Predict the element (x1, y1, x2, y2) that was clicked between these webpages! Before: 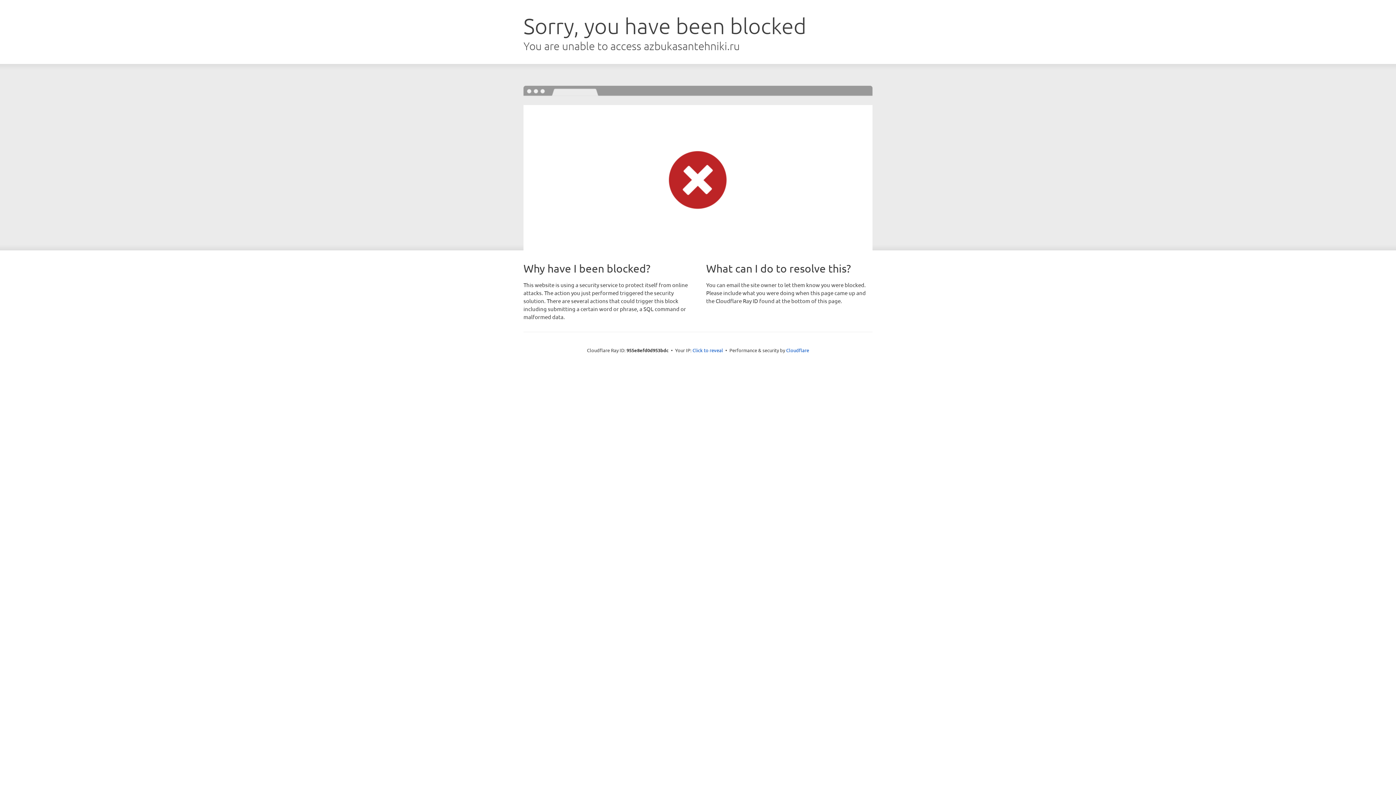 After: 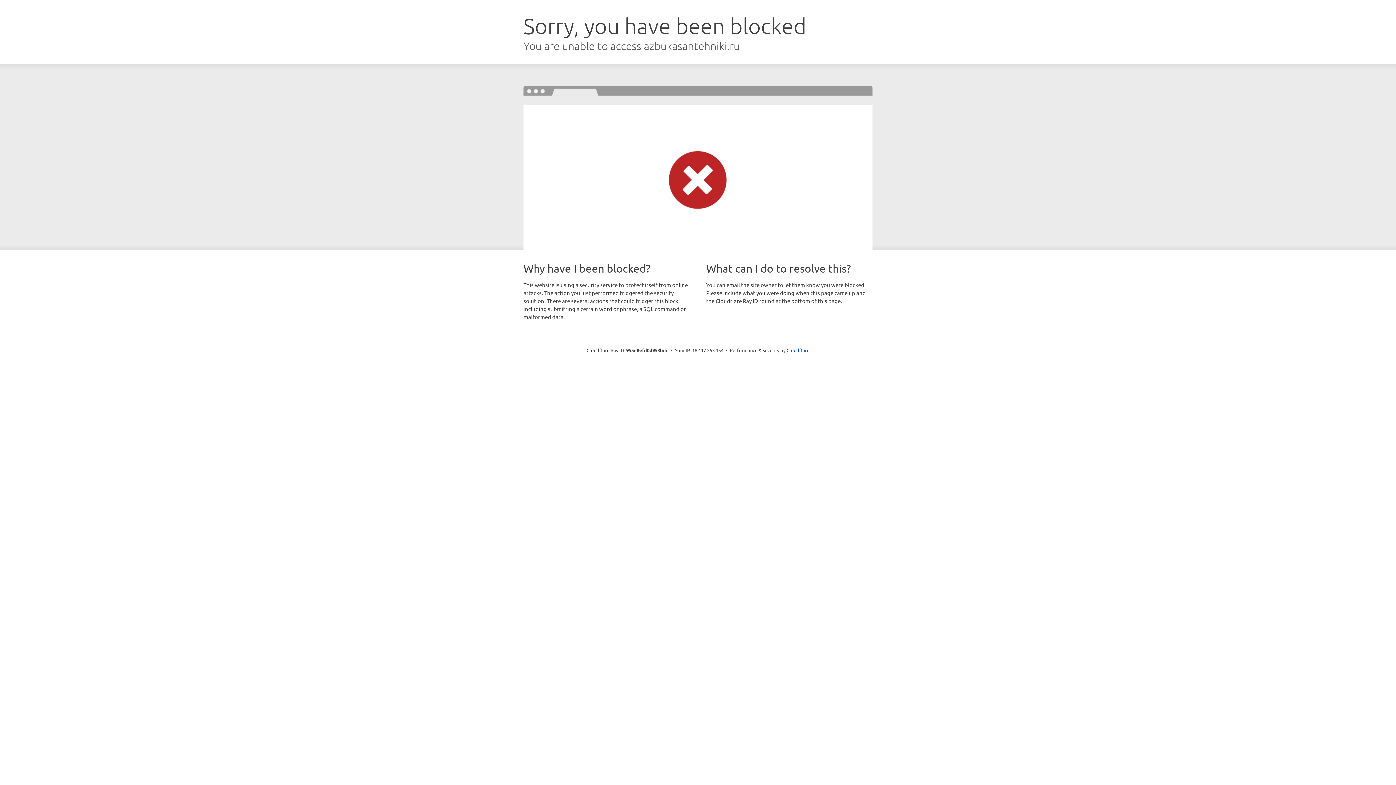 Action: label: Click to reveal bbox: (692, 346, 723, 353)